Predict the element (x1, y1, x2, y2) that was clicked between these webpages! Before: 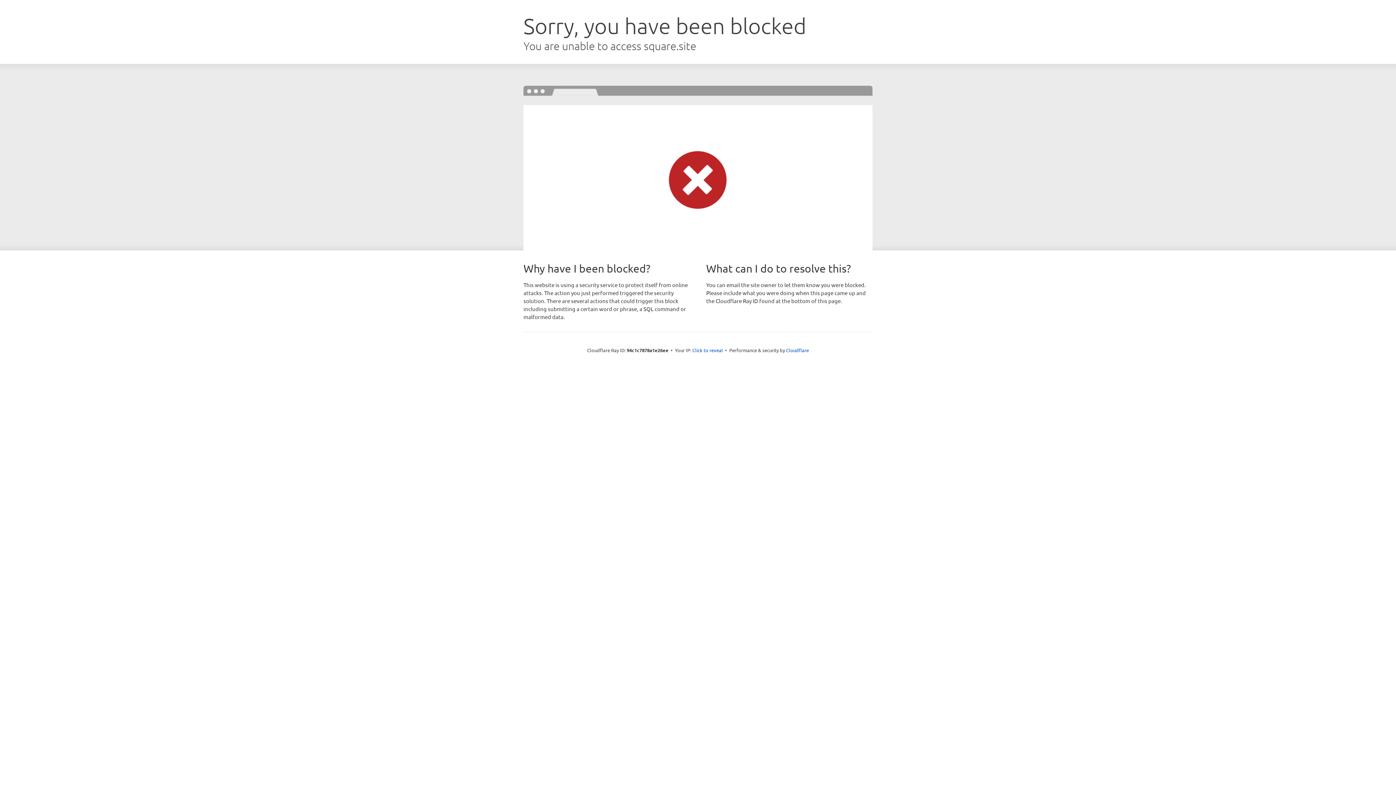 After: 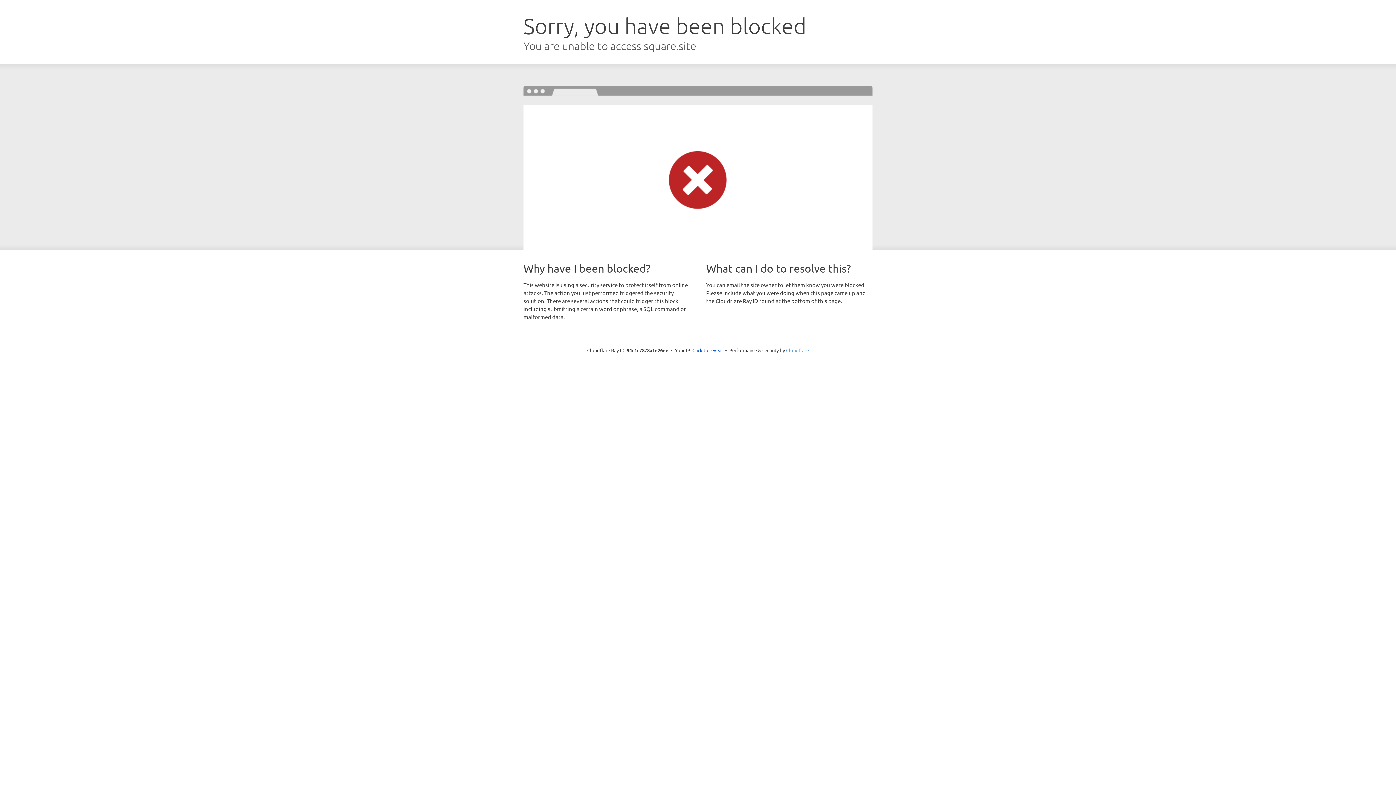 Action: label: Cloudflare bbox: (786, 347, 809, 353)